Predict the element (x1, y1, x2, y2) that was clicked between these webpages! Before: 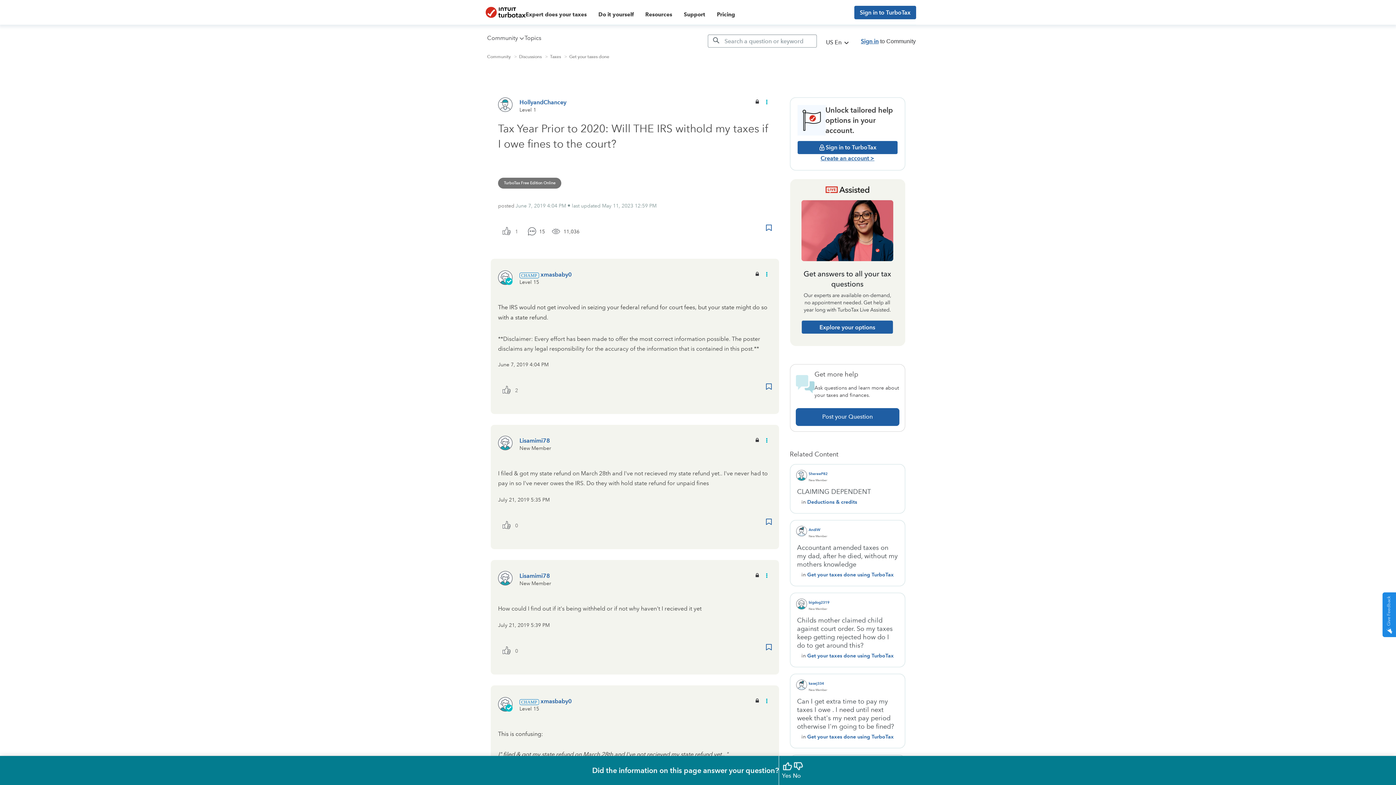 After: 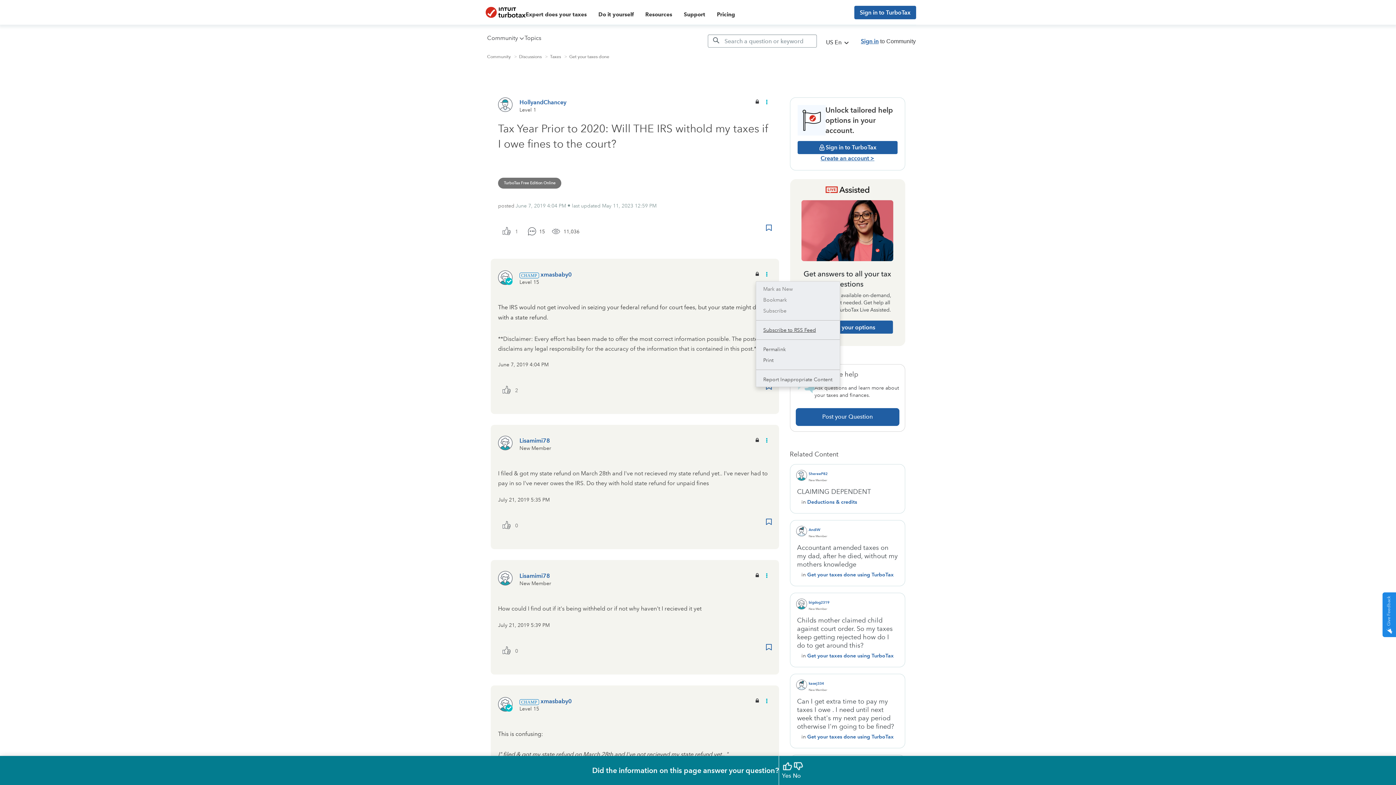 Action: bbox: (760, 267, 771, 281) label: Show comment option menu